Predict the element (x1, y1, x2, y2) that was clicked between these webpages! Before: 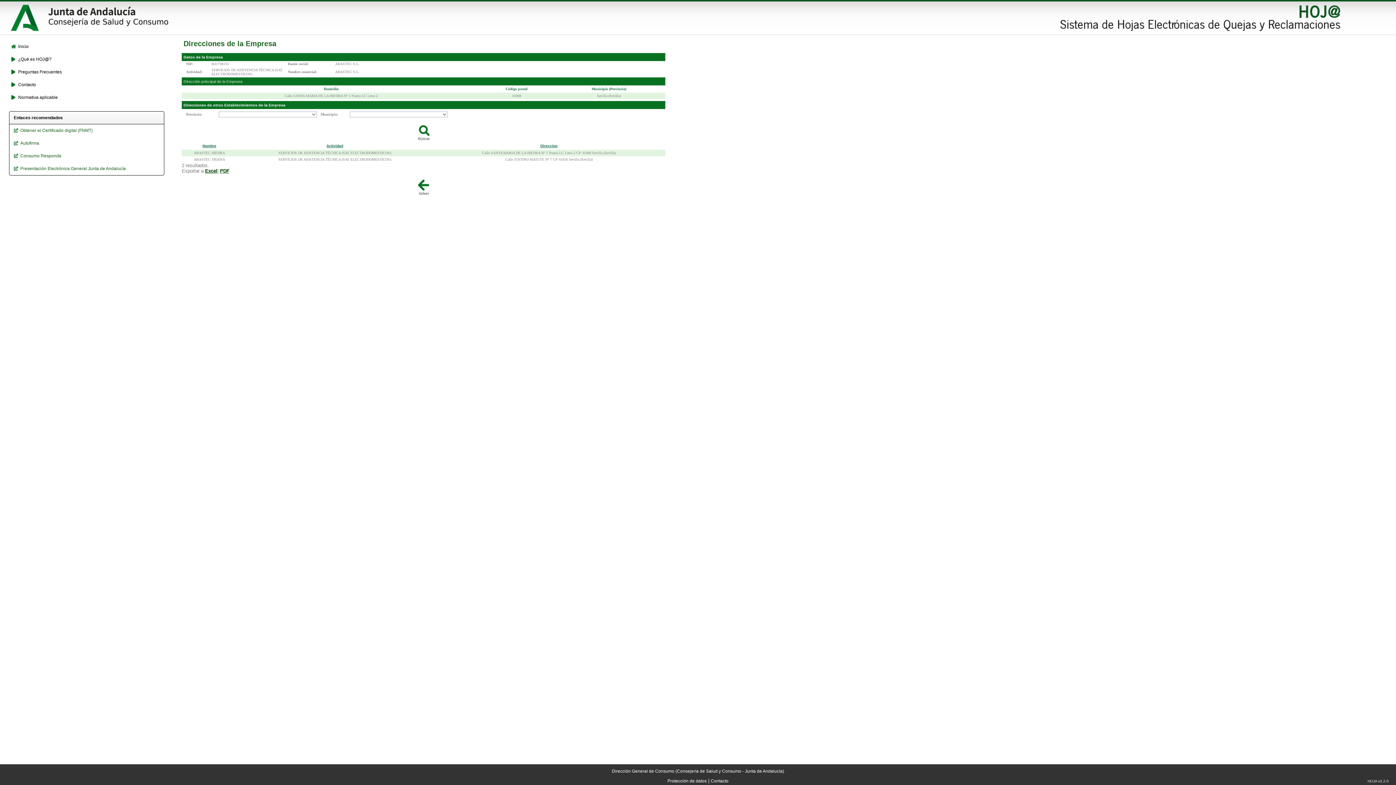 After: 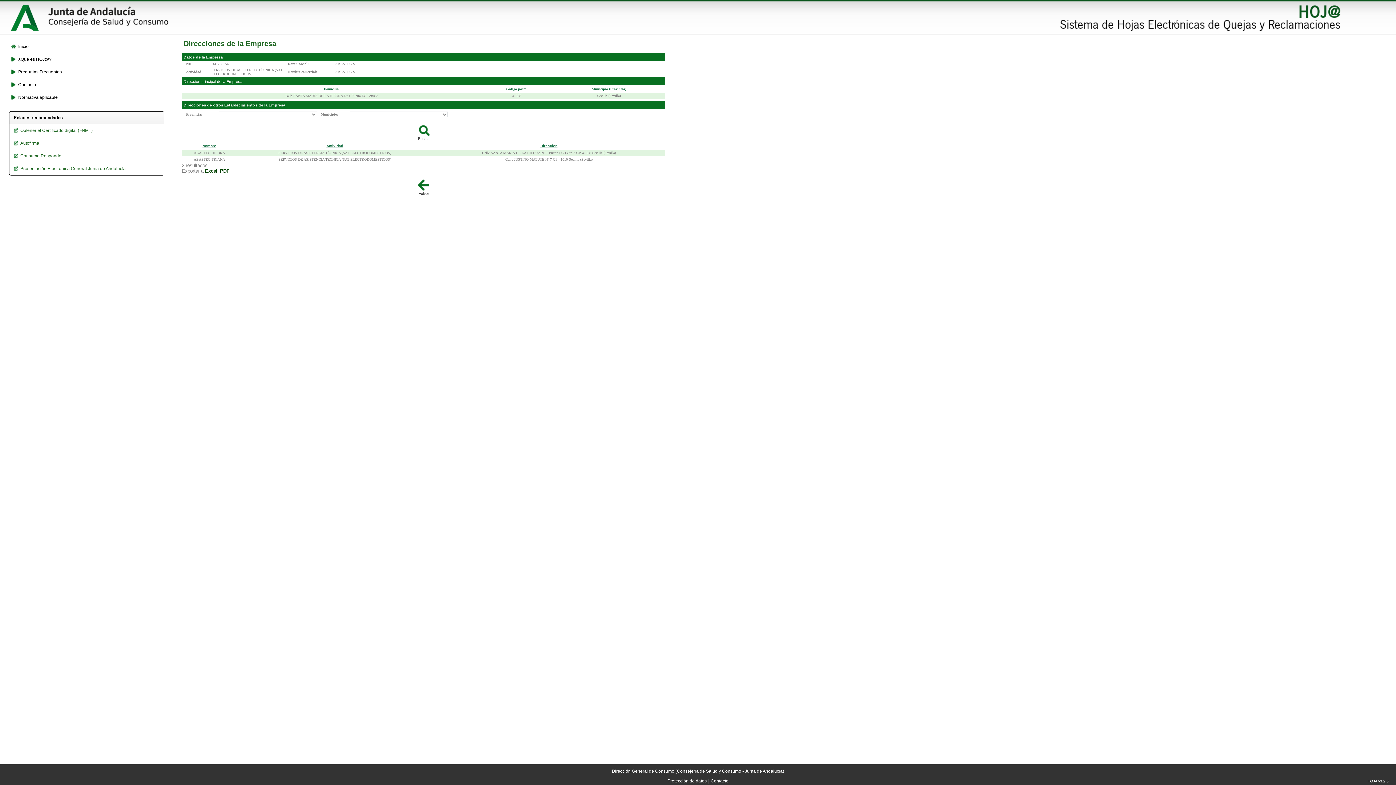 Action: bbox: (42, 28, 181, 33)